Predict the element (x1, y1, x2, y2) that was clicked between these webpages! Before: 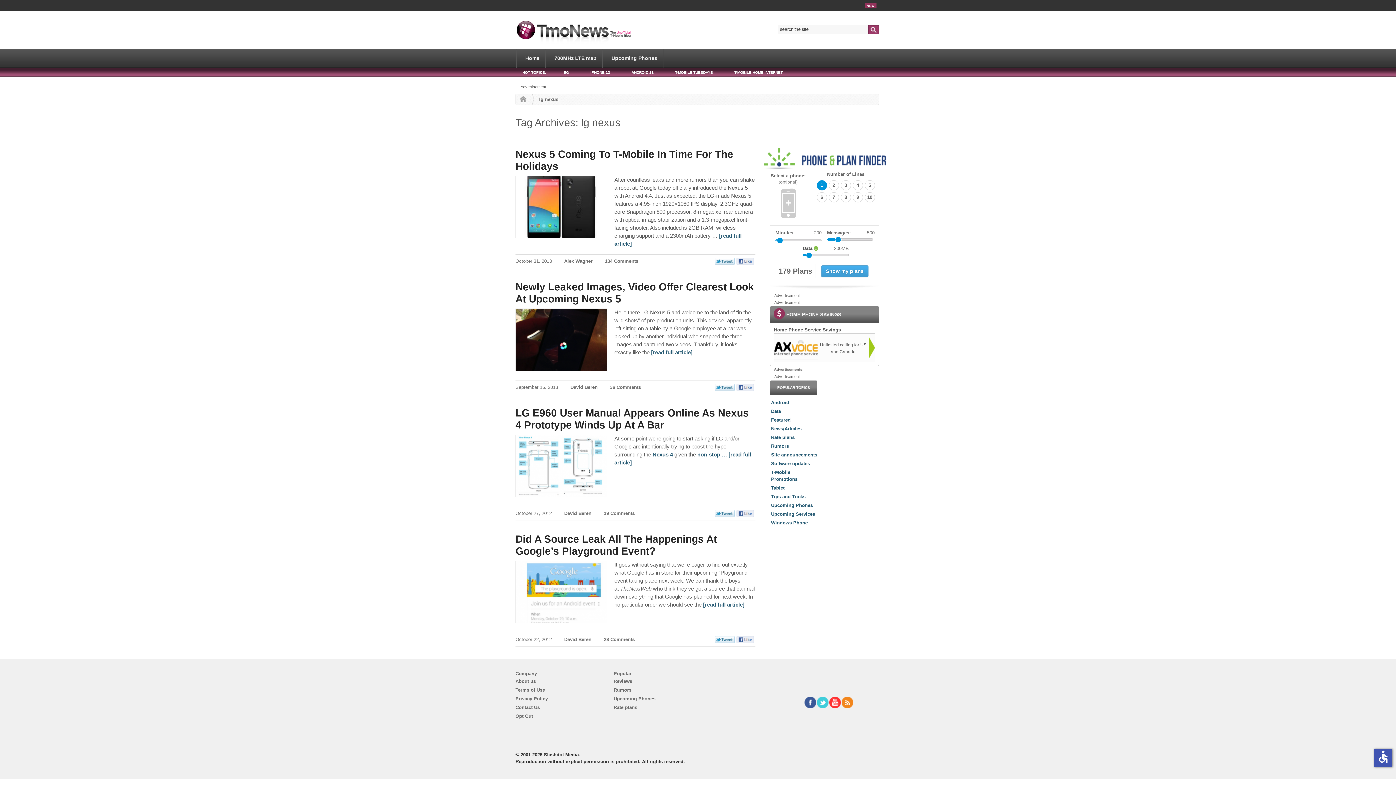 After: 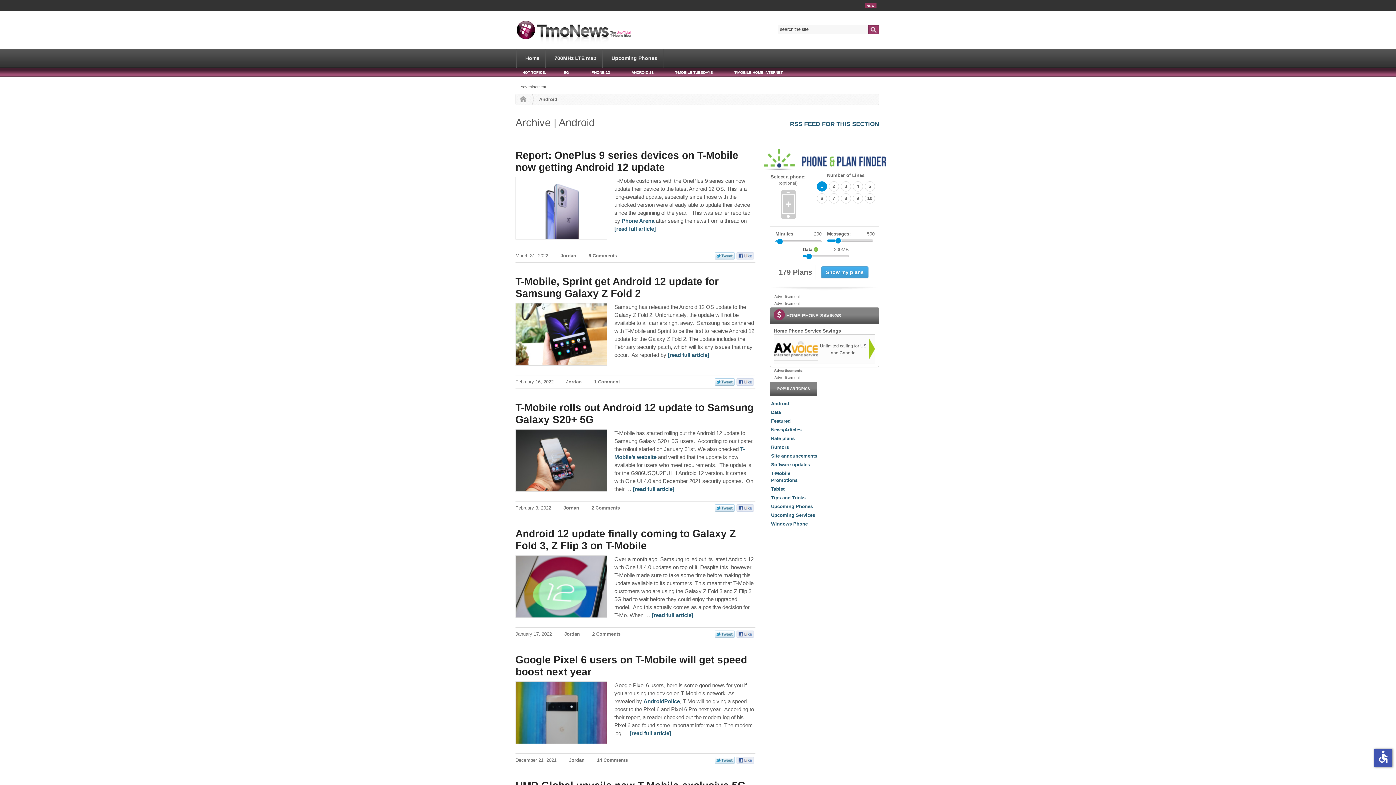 Action: bbox: (771, 400, 789, 405) label: Android